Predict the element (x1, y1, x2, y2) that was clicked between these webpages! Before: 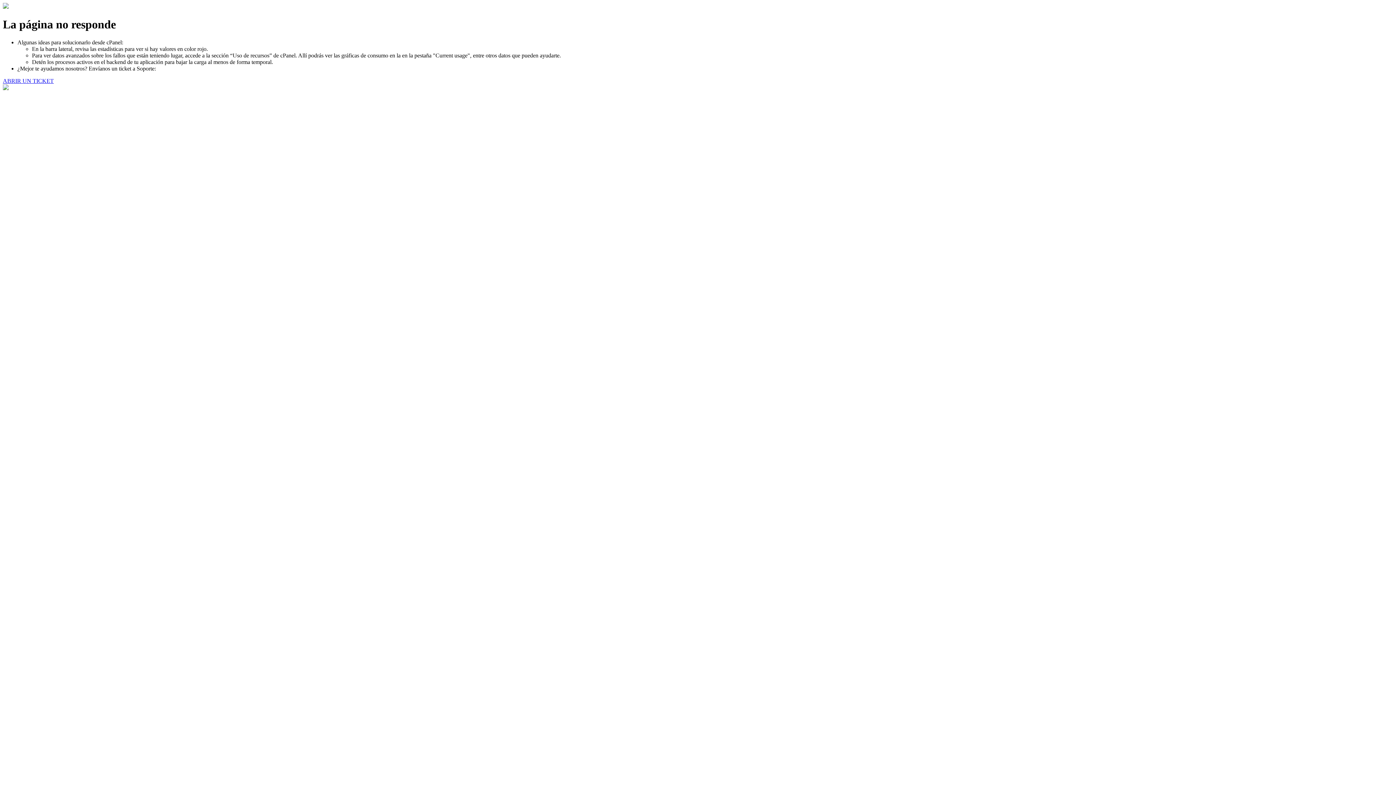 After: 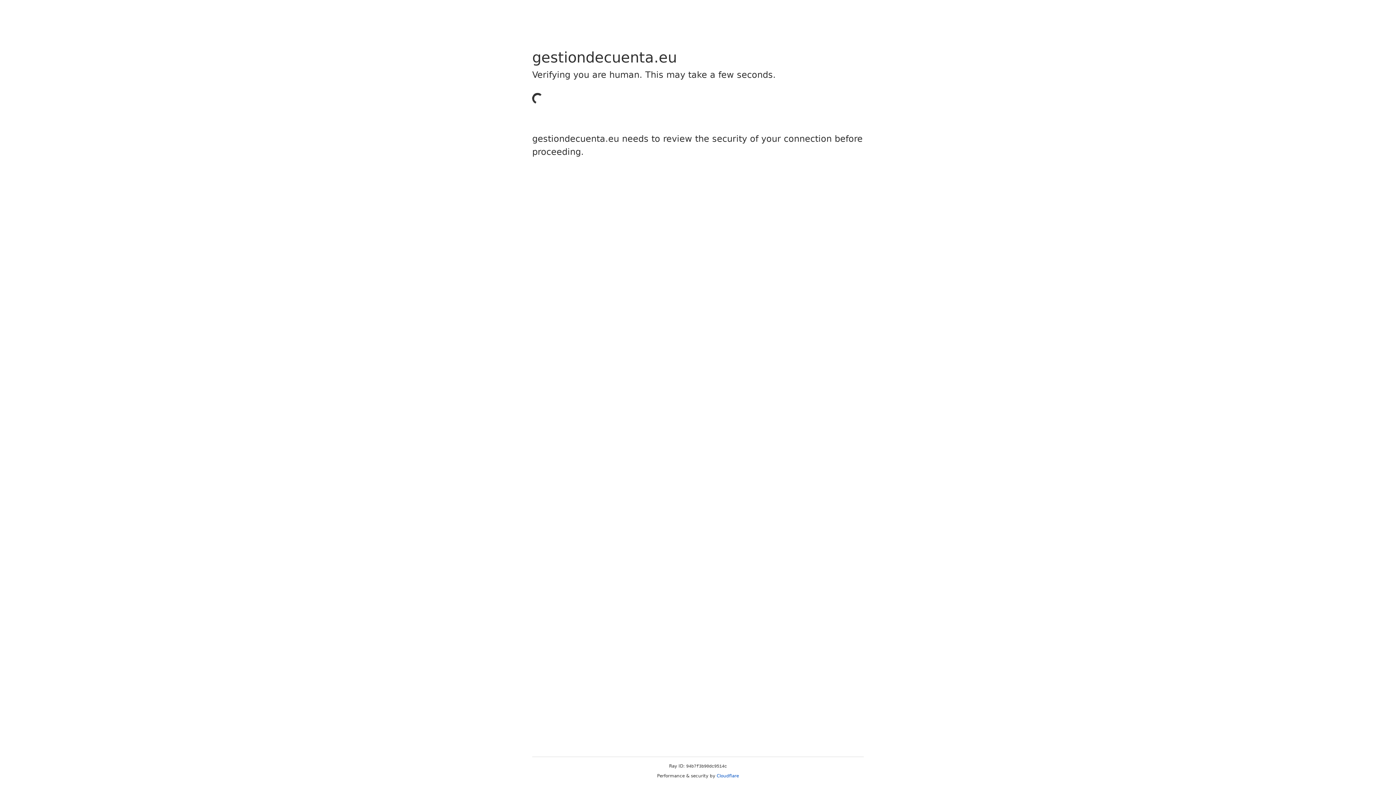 Action: label: ABRIR UN TICKET bbox: (2, 77, 53, 83)